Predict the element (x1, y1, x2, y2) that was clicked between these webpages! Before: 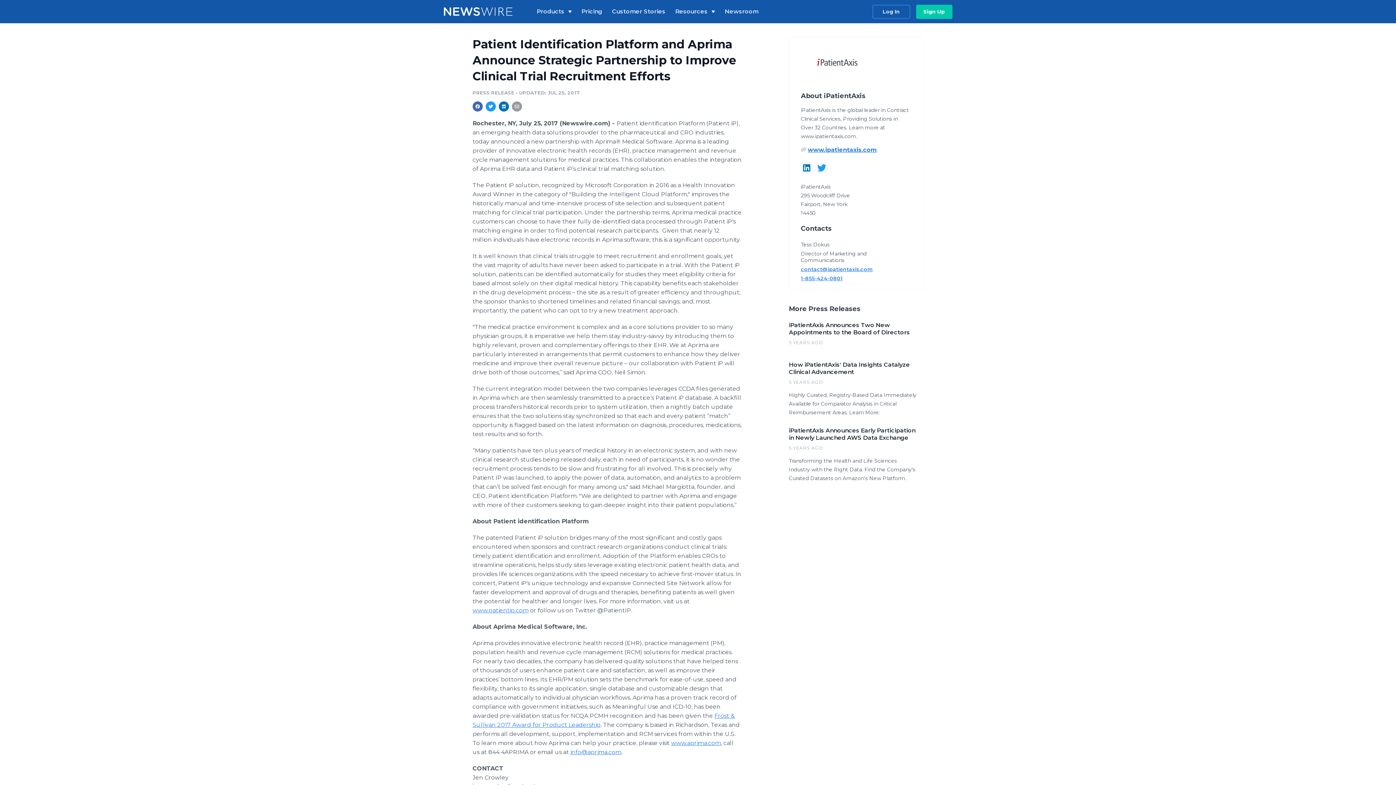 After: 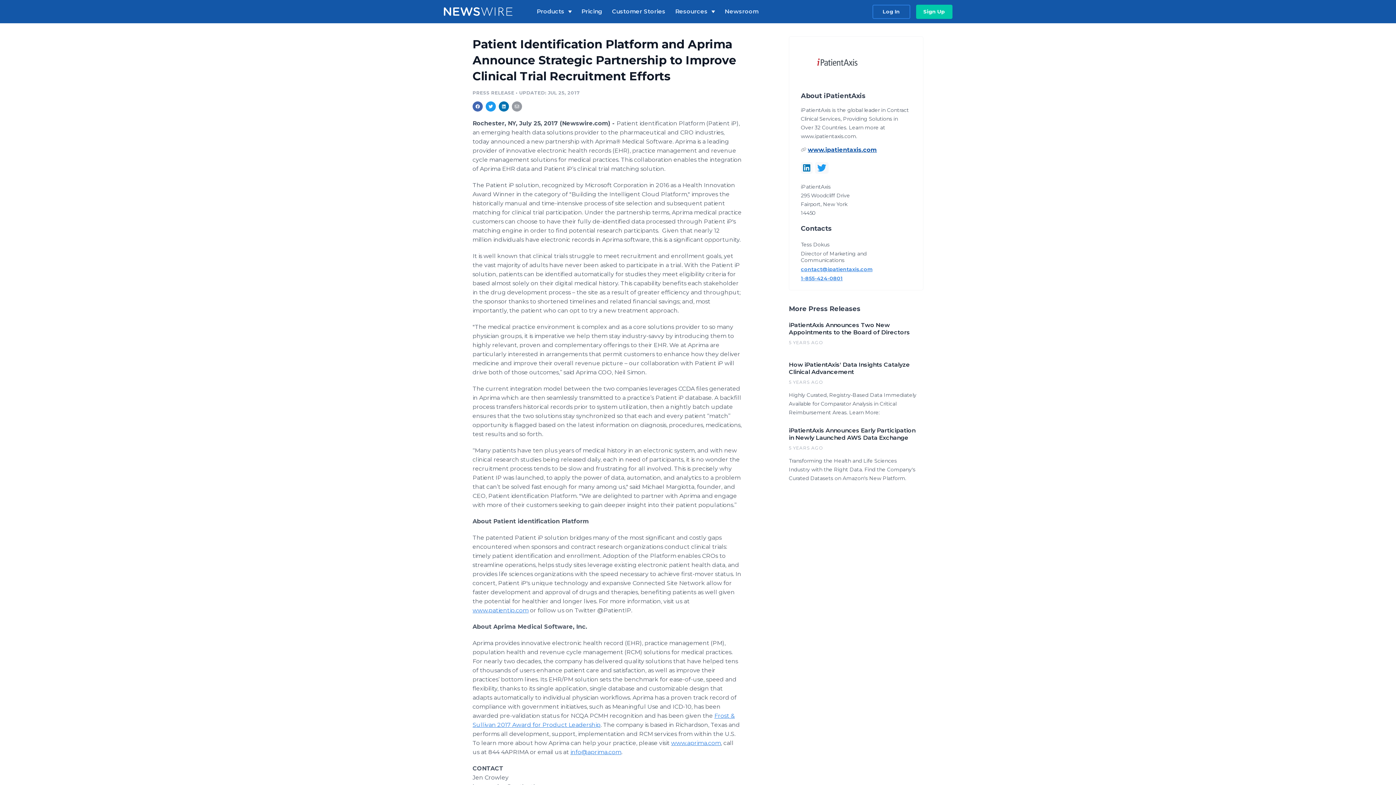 Action: bbox: (808, 146, 877, 153) label: www.ipatientaxis.com